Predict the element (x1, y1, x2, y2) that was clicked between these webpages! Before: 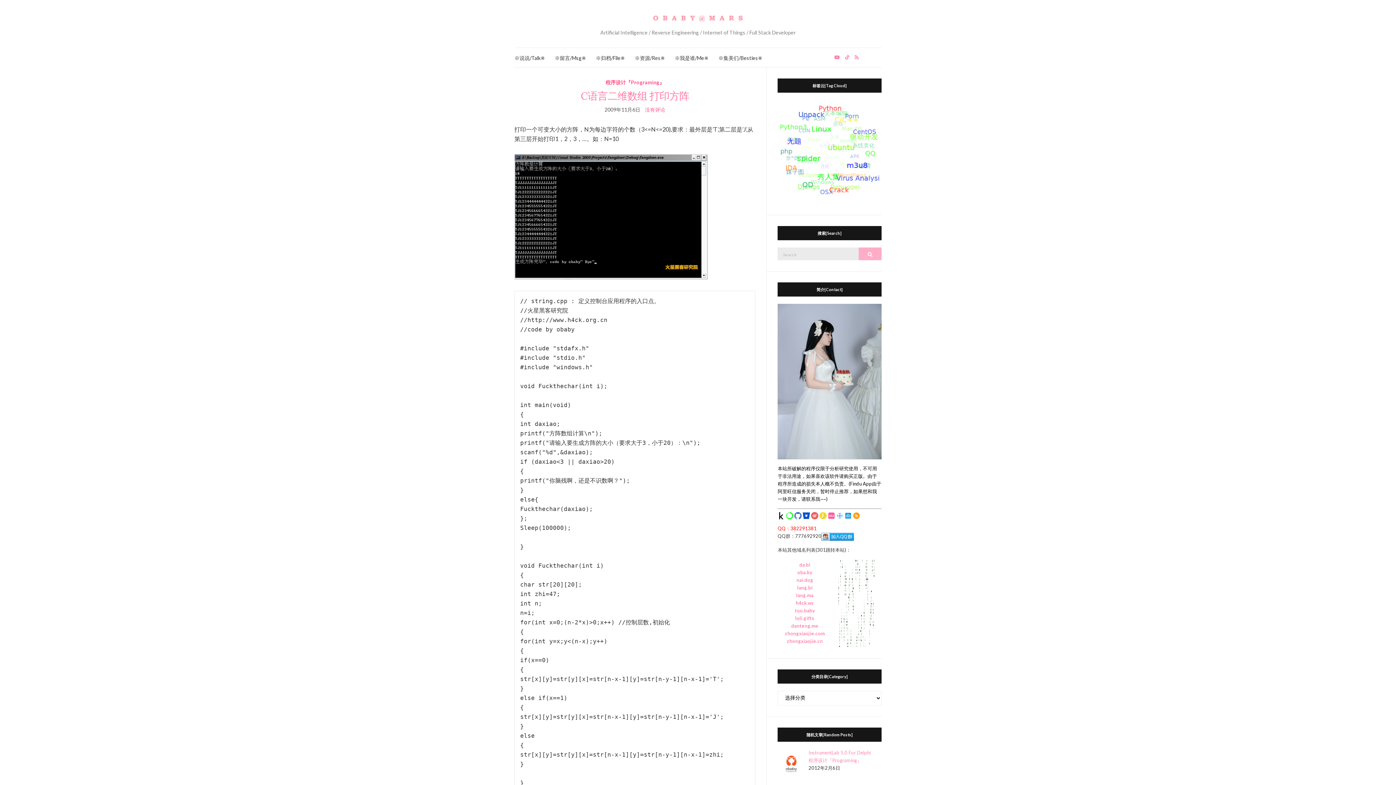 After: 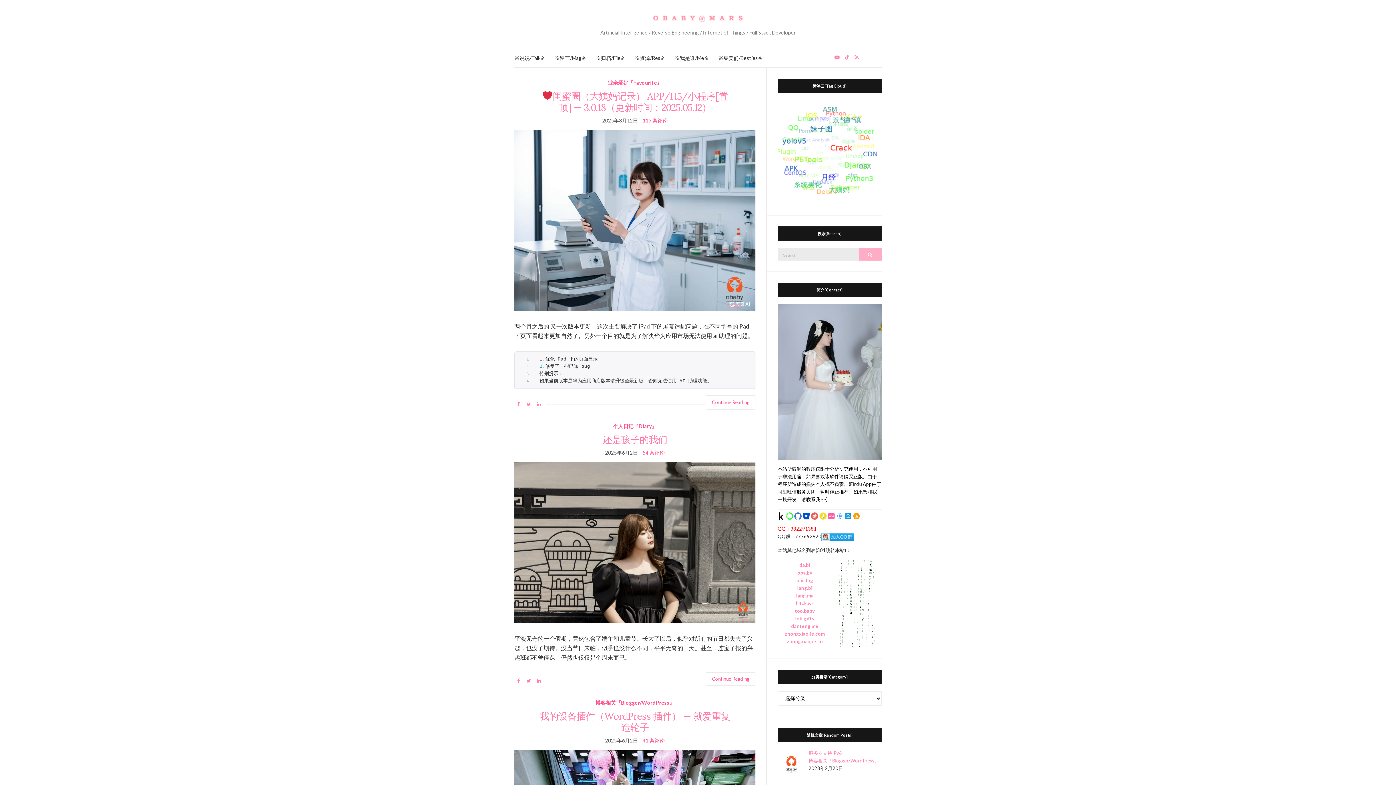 Action: bbox: (785, 630, 825, 636) label: zhongxiaojie.com